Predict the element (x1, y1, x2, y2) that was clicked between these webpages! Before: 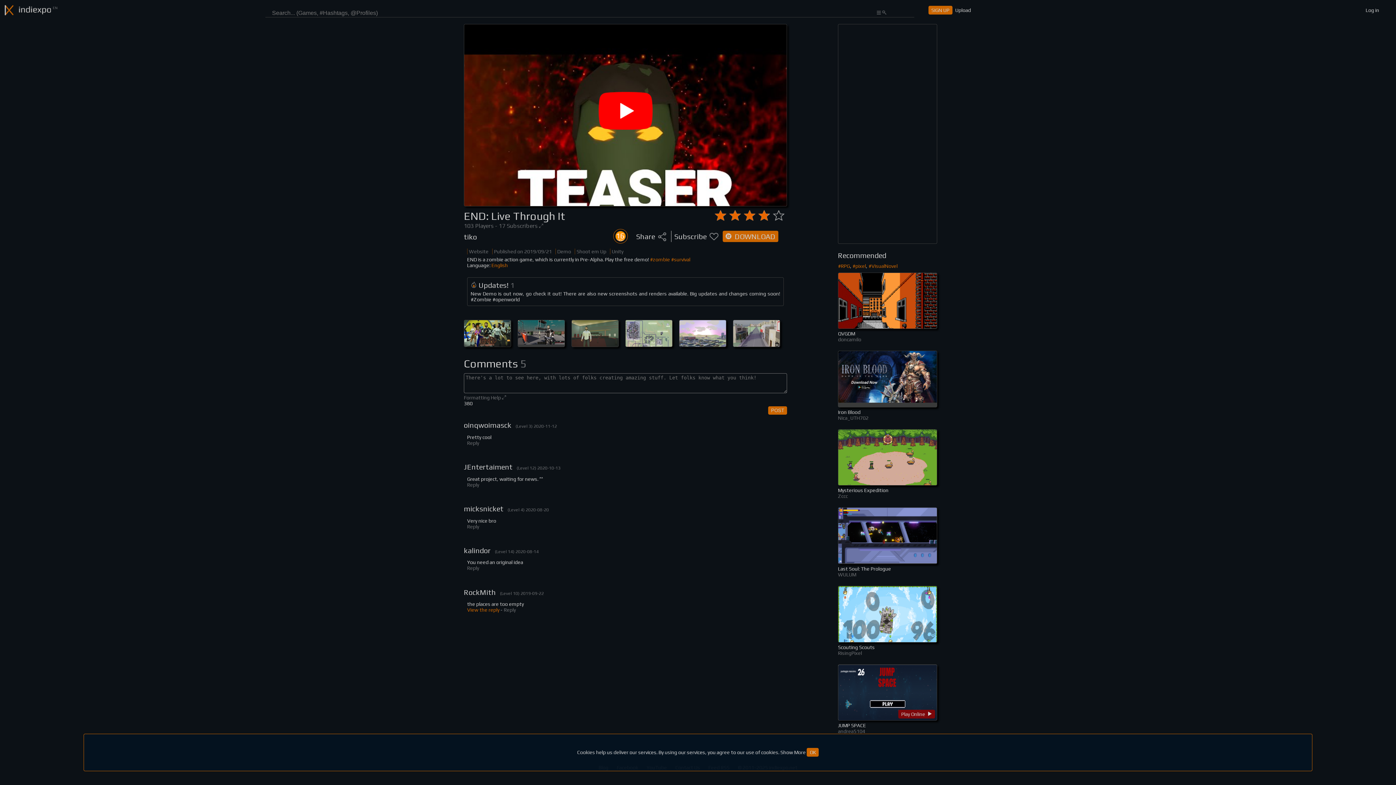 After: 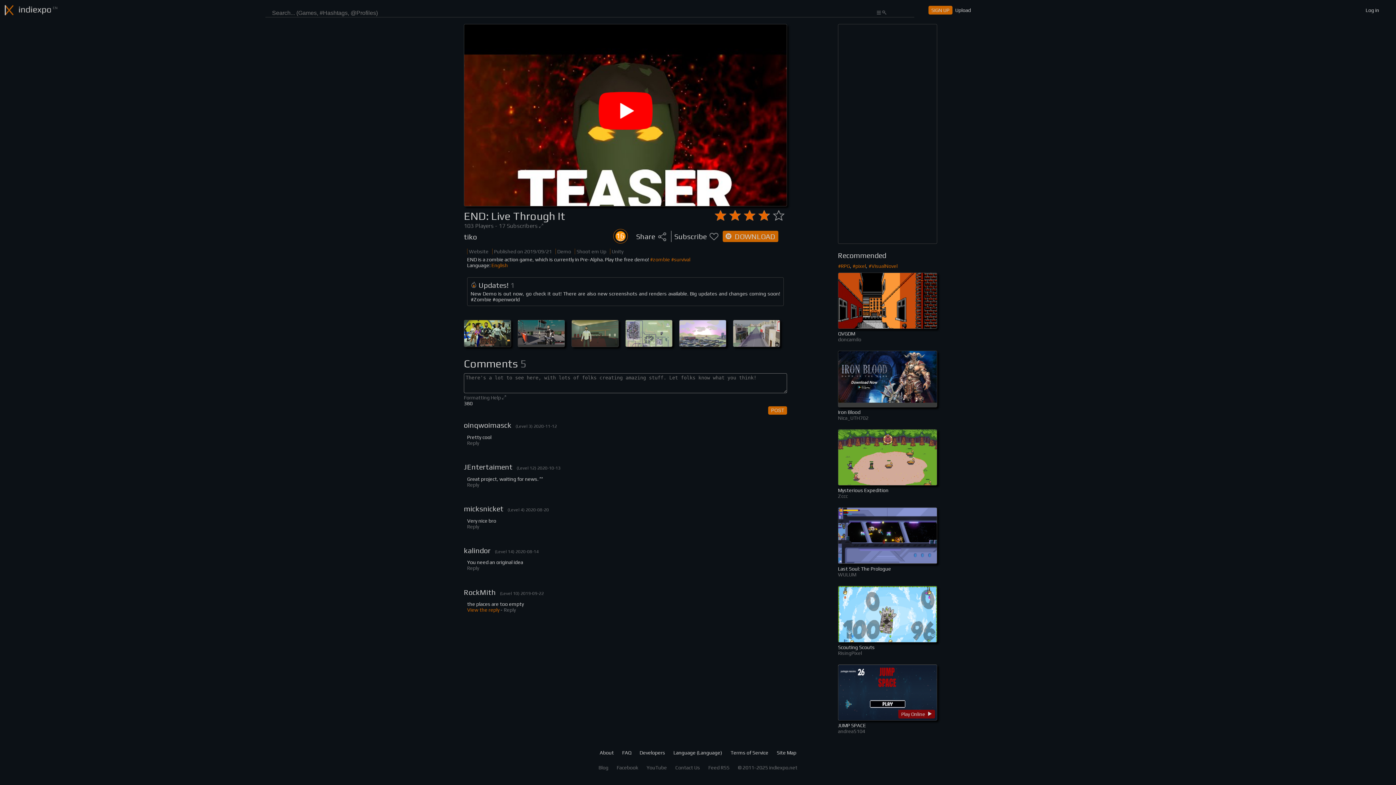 Action: bbox: (807, 748, 819, 757) label: OK